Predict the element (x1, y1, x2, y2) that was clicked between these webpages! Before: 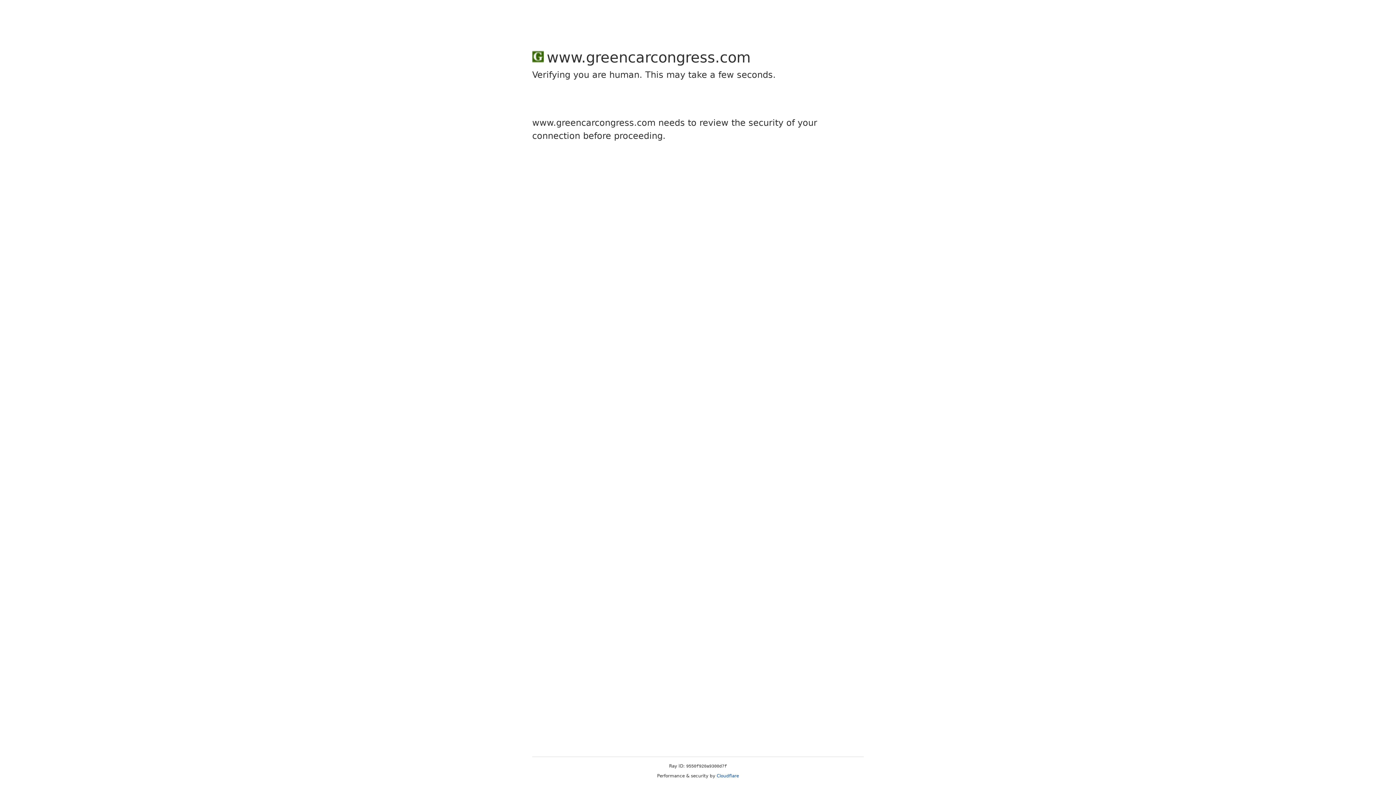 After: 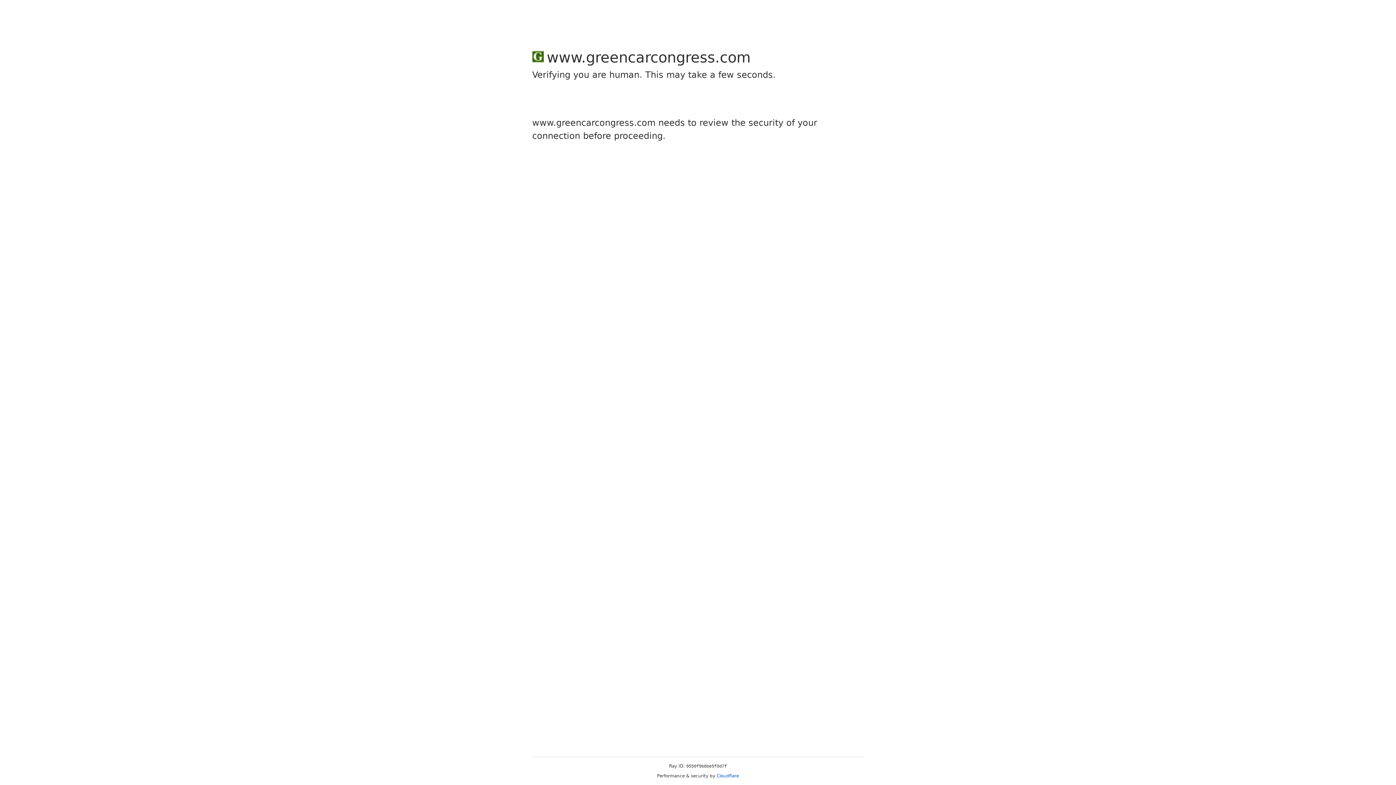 Action: label: Cloudflare bbox: (716, 773, 739, 778)